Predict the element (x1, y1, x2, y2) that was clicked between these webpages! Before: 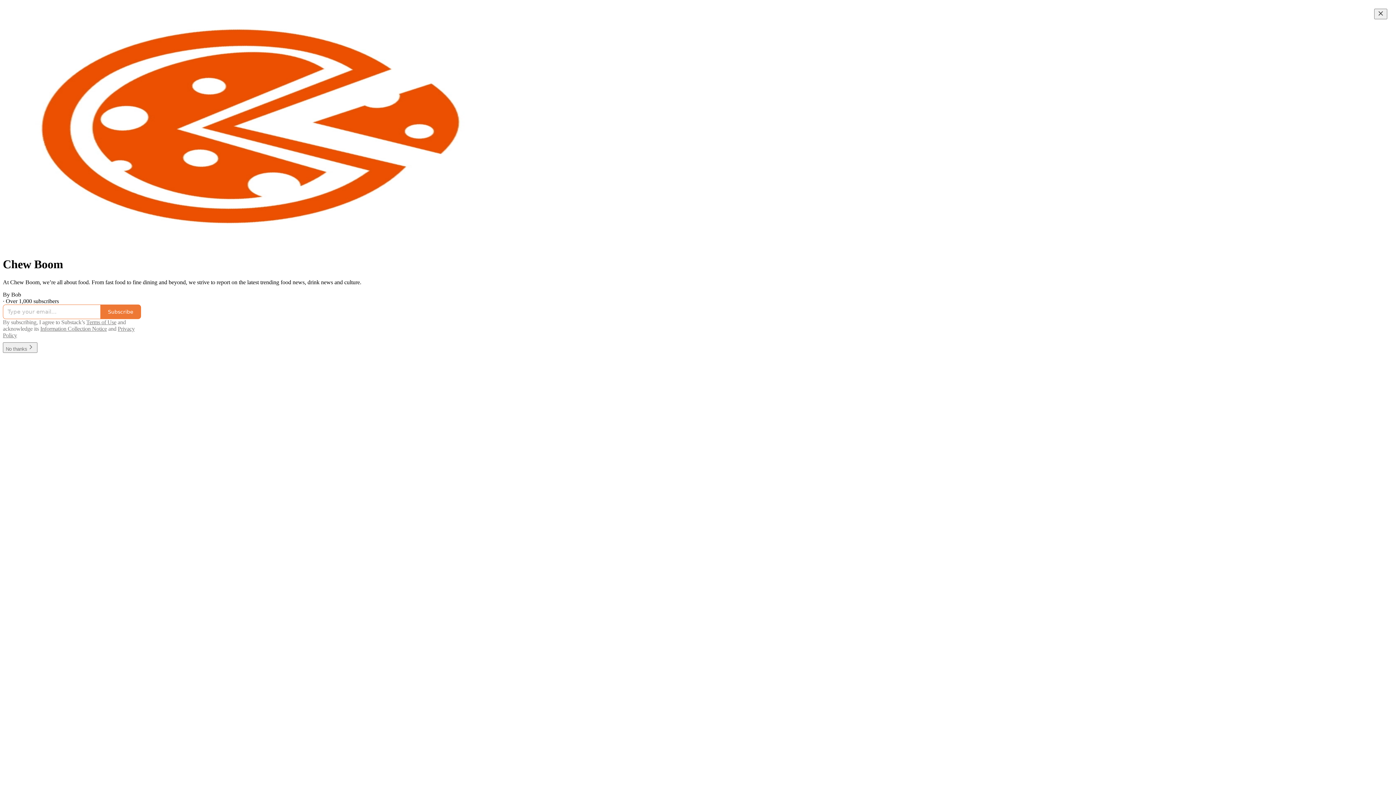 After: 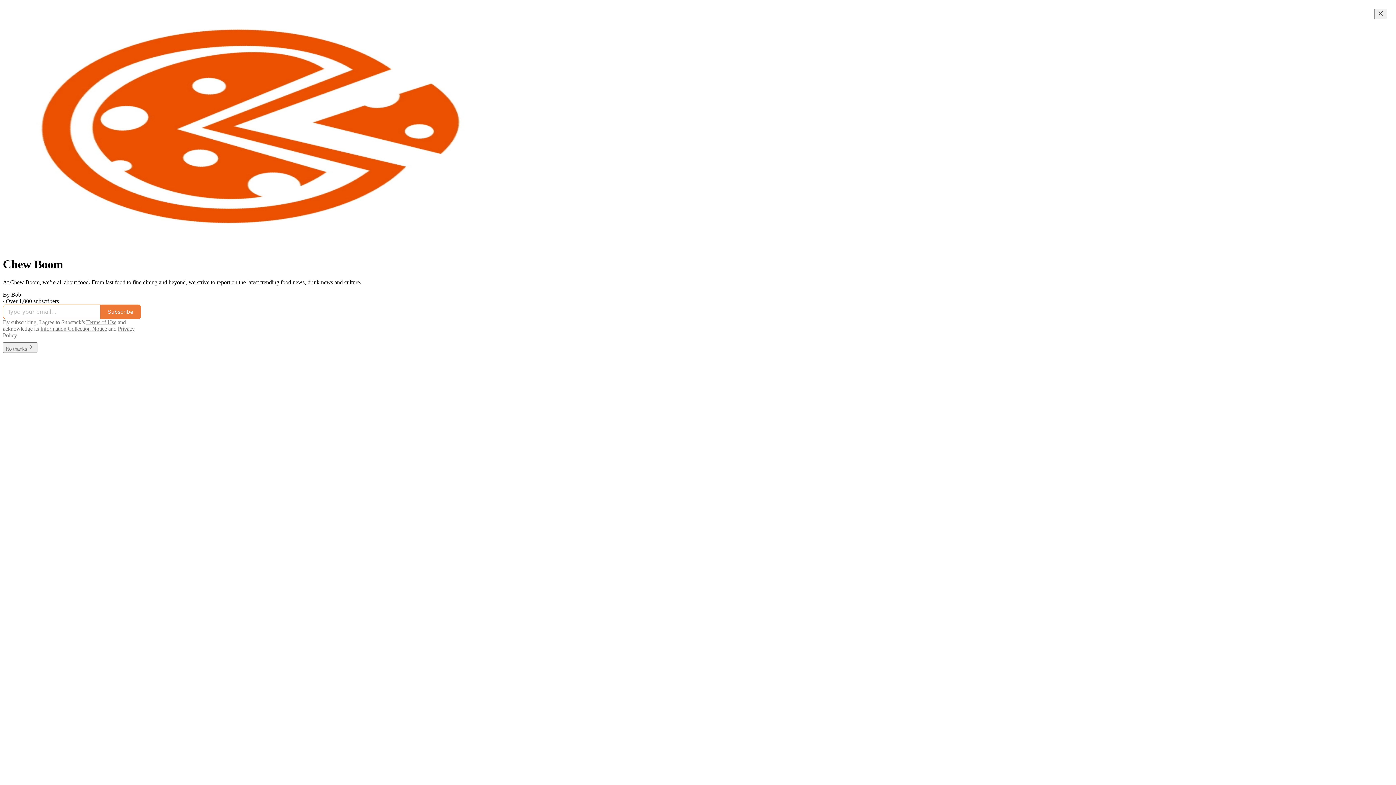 Action: label: Information Collection Notice bbox: (40, 325, 106, 331)